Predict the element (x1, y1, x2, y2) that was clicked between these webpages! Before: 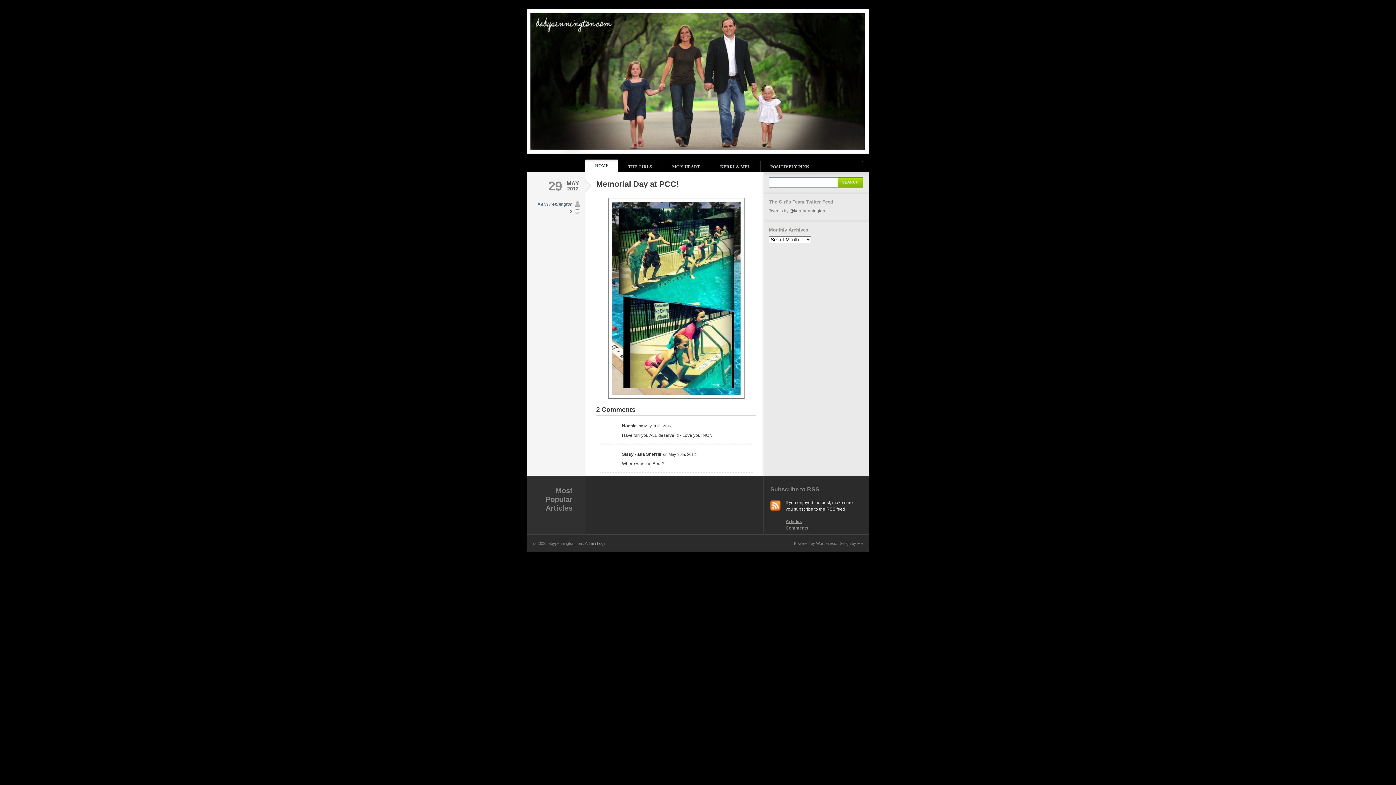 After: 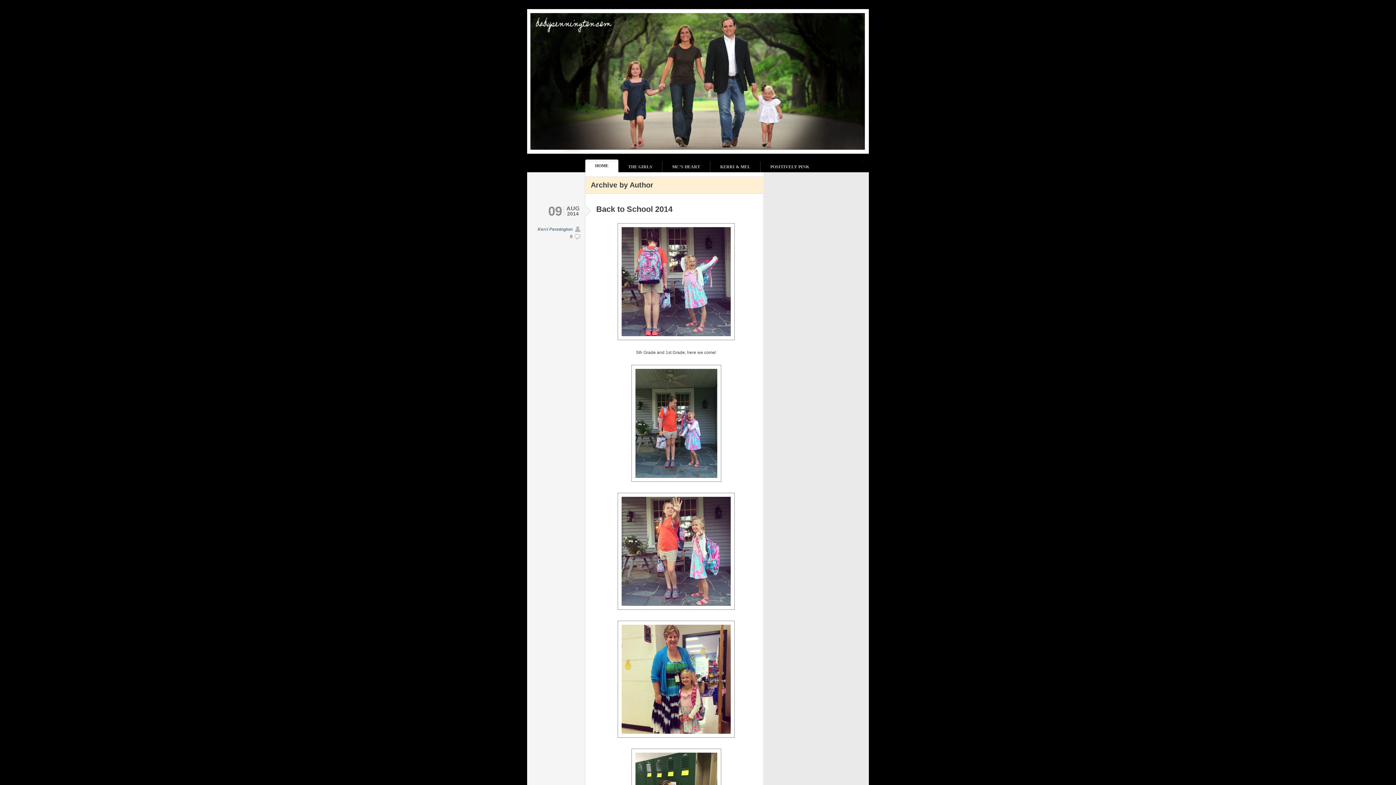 Action: bbox: (537, 201, 572, 206) label: Kerri Pennington